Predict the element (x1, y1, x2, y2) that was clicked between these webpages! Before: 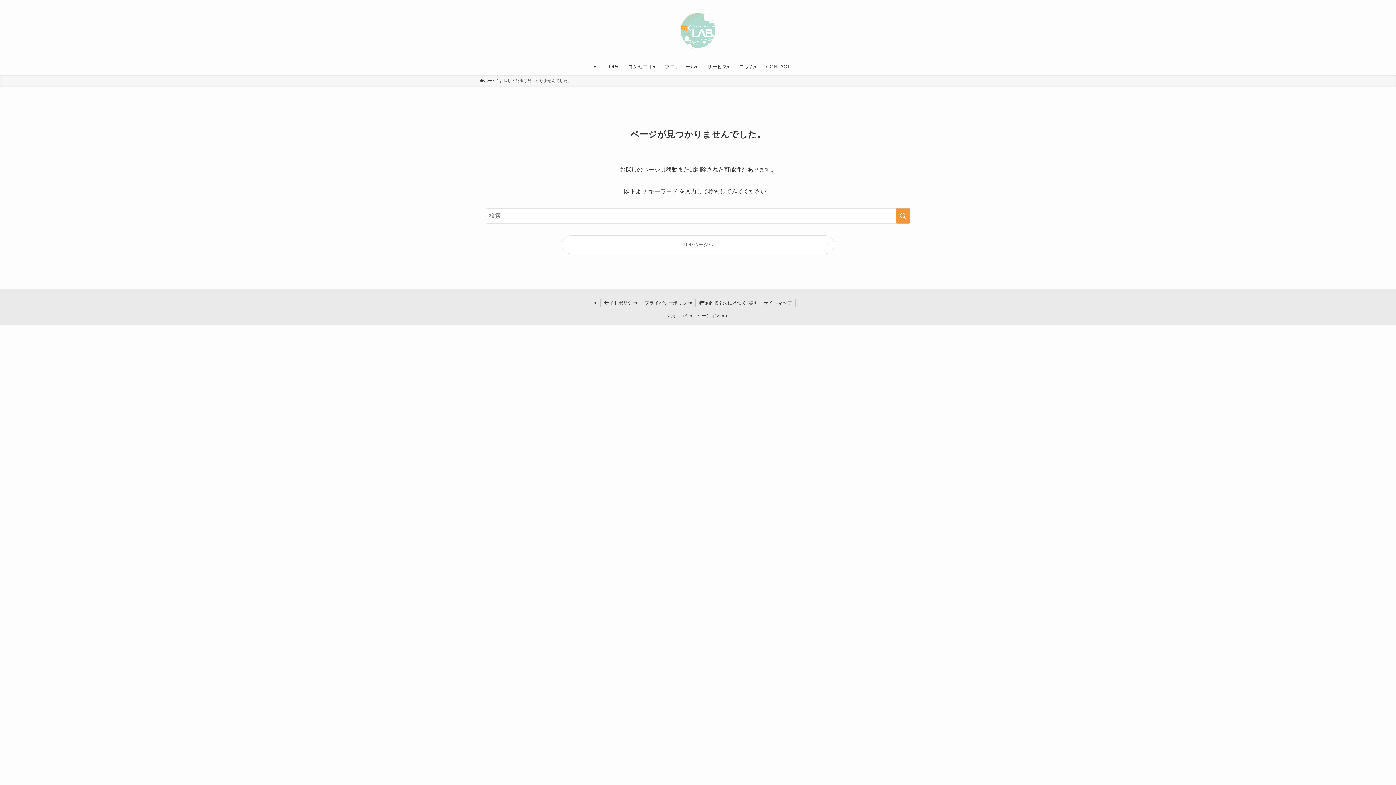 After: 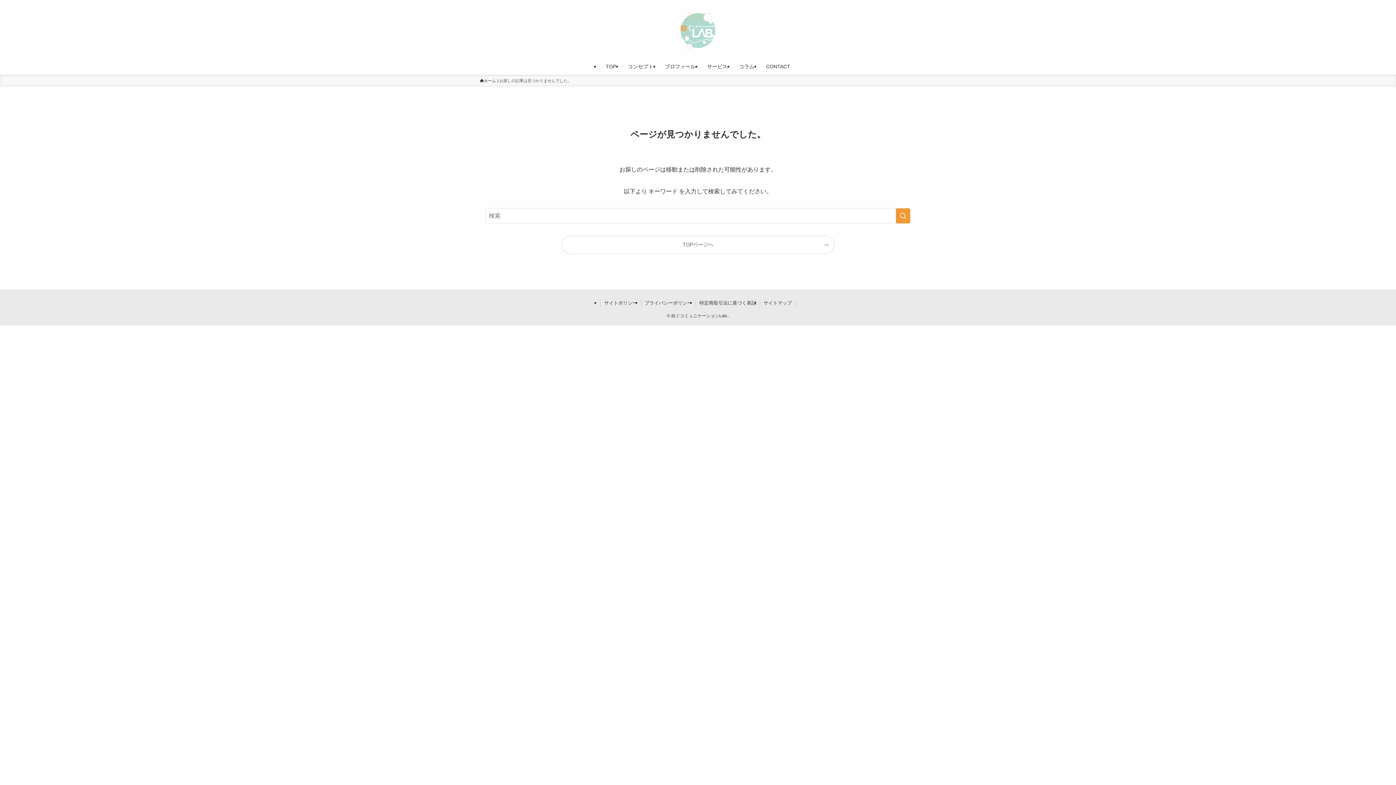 Action: label: プロフィール bbox: (659, 58, 701, 74)